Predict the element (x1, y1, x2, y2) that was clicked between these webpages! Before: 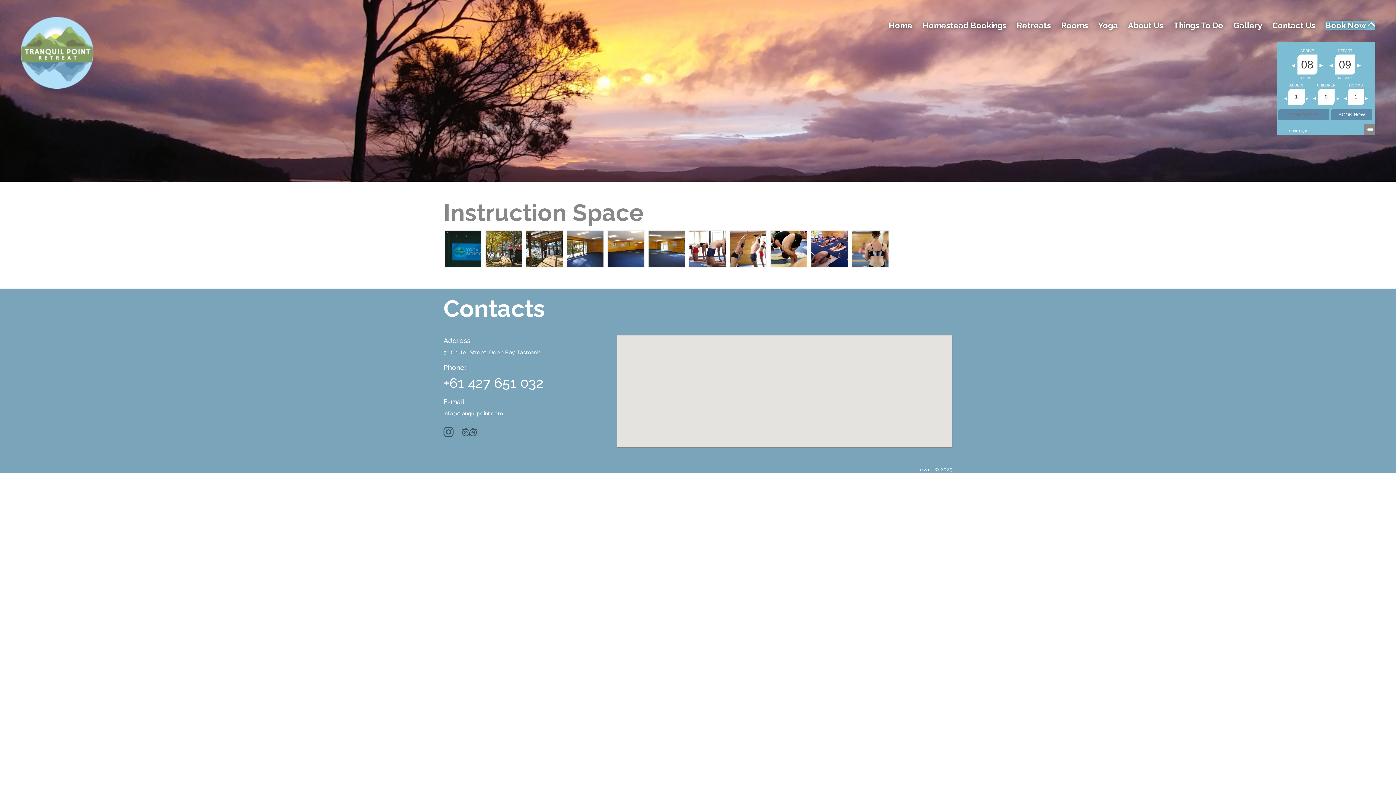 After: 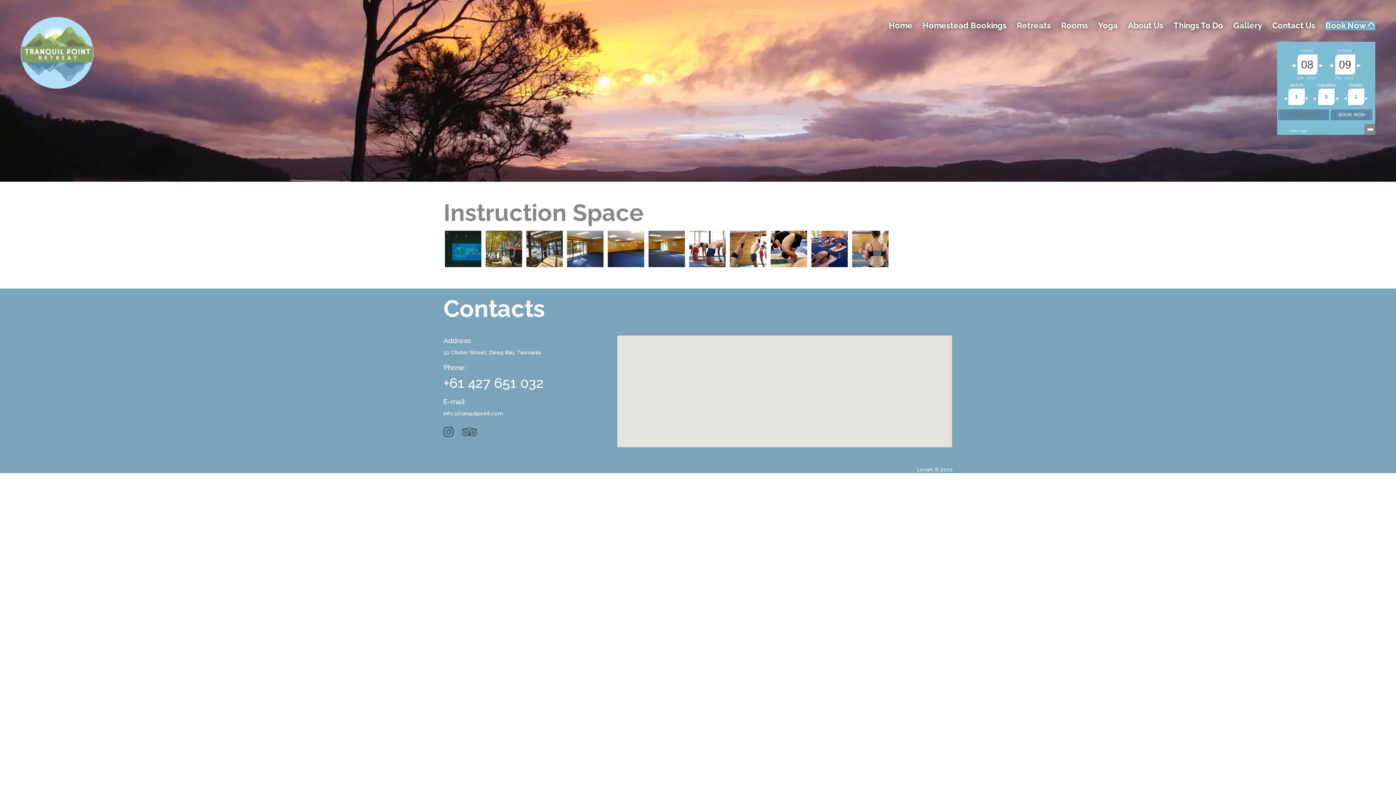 Action: bbox: (443, 425, 460, 438)